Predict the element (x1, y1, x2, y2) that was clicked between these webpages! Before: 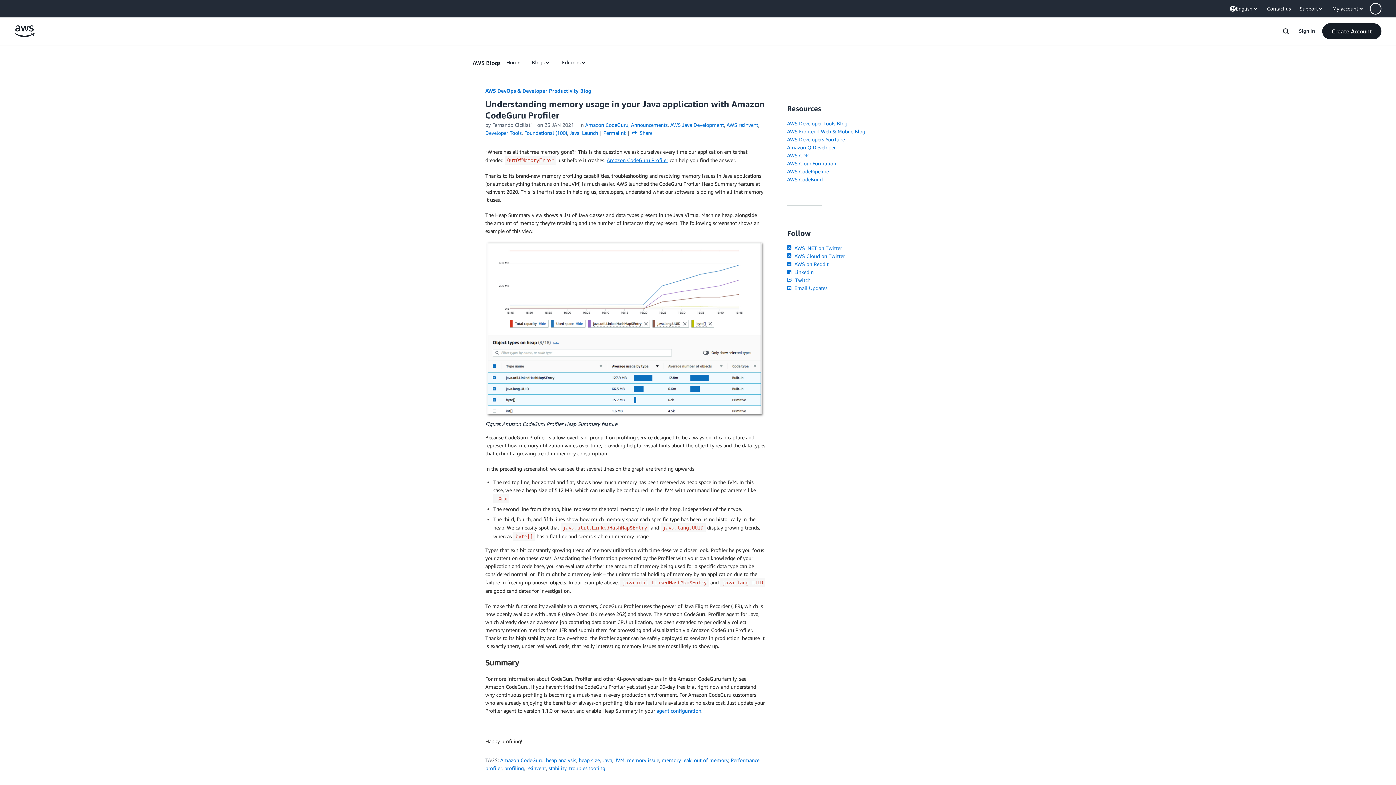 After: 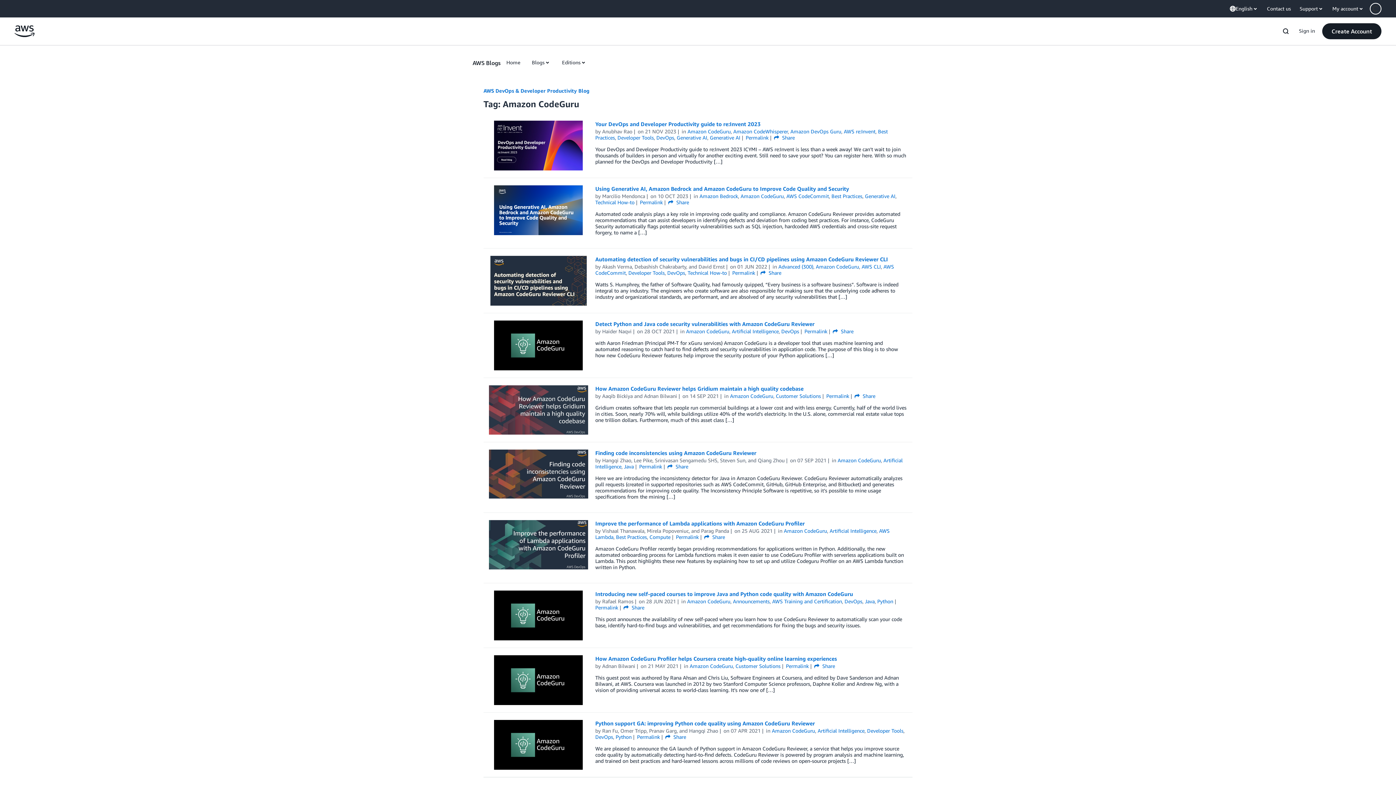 Action: bbox: (500, 757, 543, 763) label: Amazon CodeGuru